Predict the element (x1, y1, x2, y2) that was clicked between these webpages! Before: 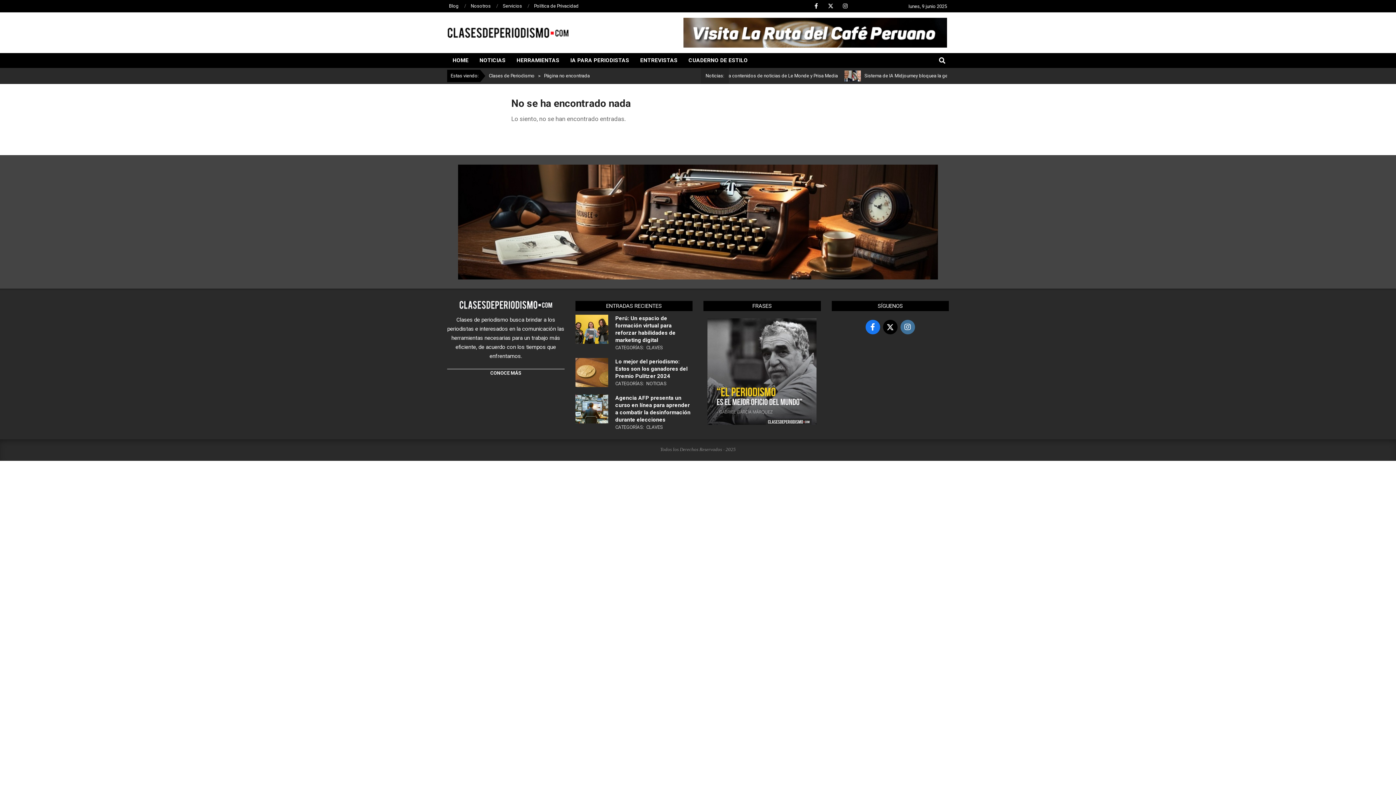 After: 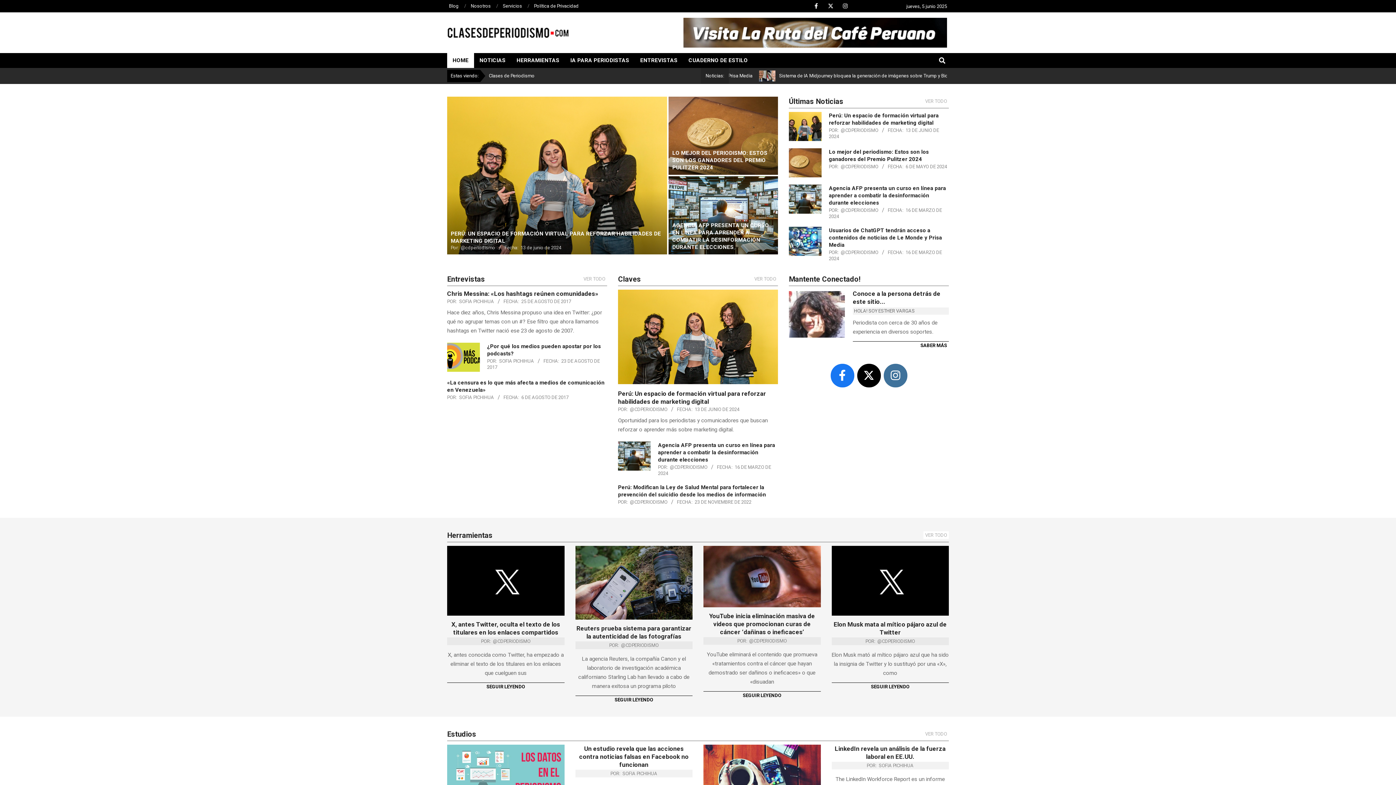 Action: bbox: (447, 53, 474, 68) label: HOME